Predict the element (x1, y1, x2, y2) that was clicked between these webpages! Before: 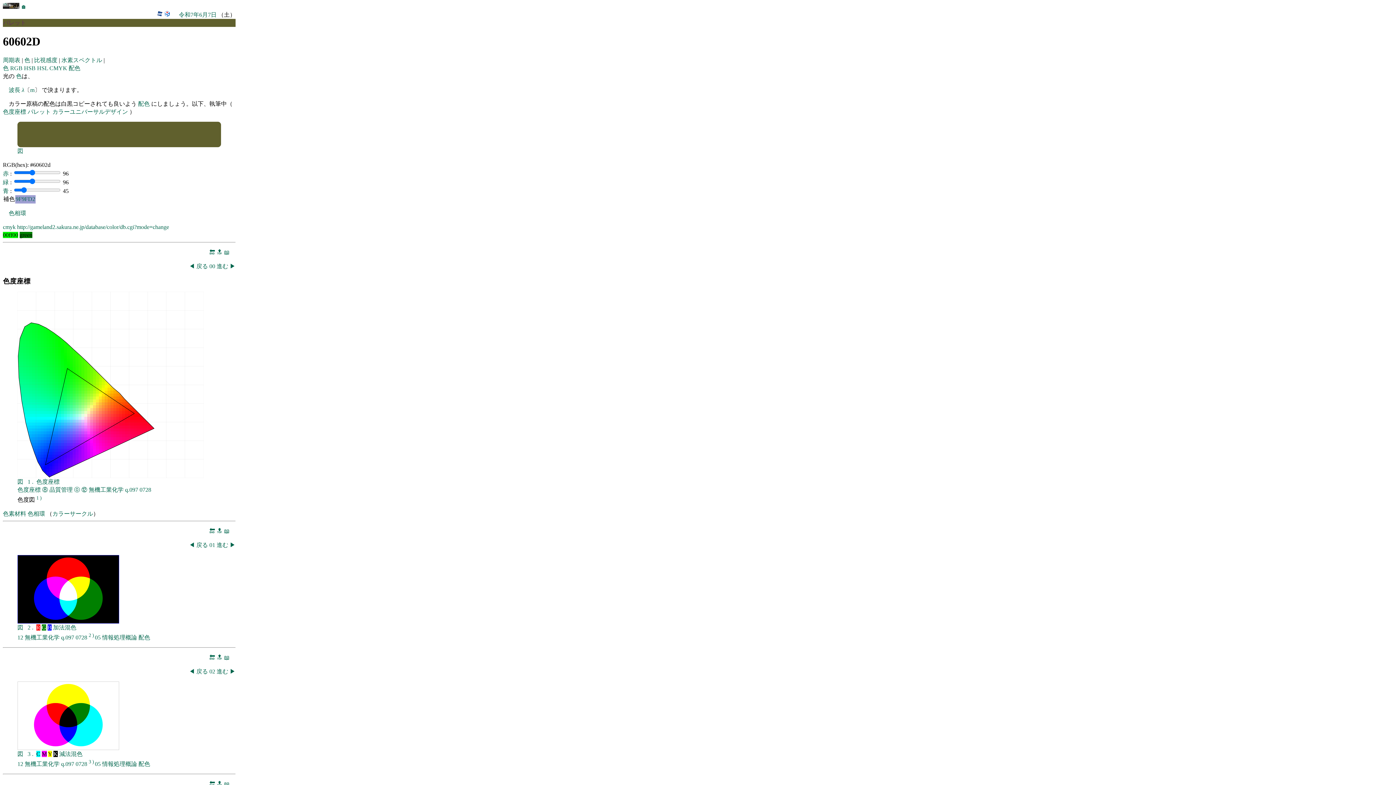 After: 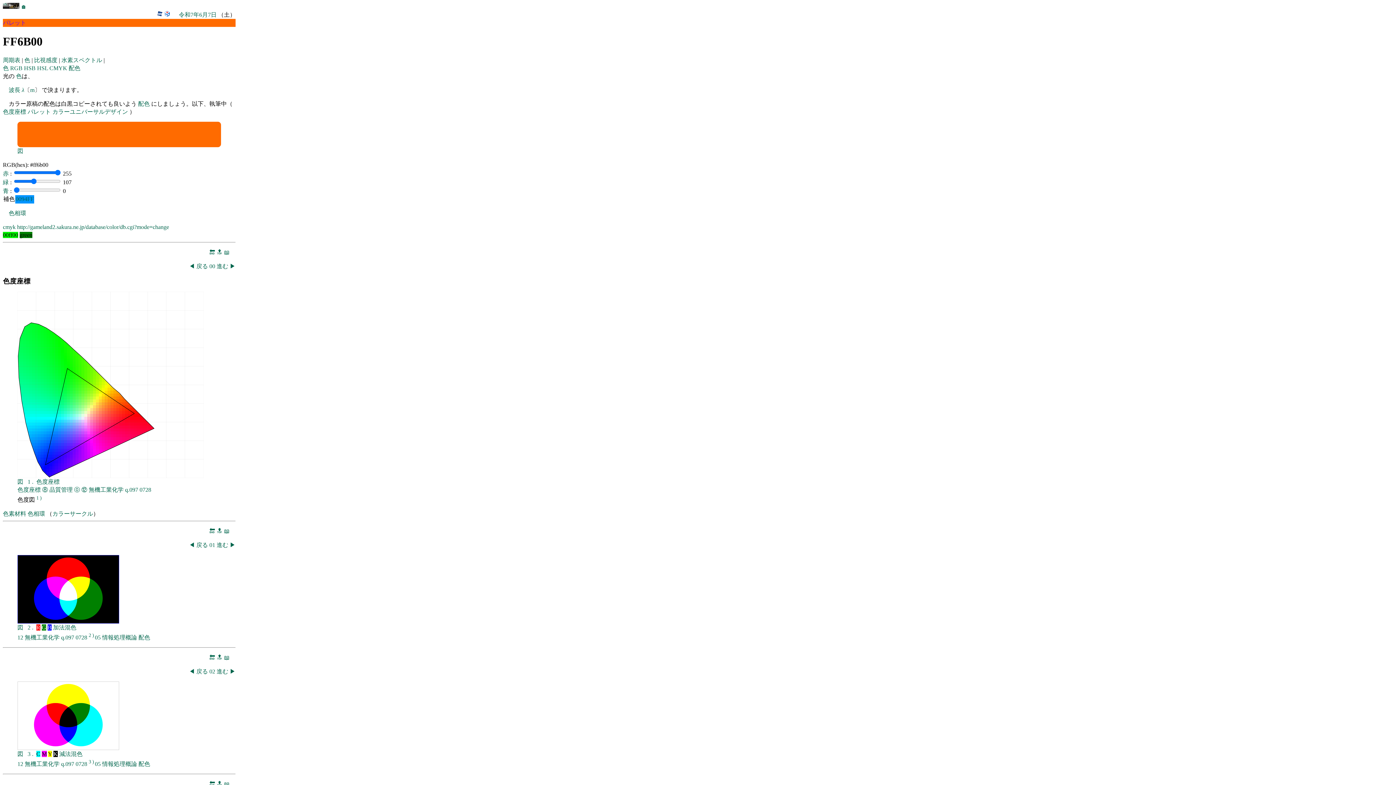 Action: bbox: (116, 399, 119, 402)